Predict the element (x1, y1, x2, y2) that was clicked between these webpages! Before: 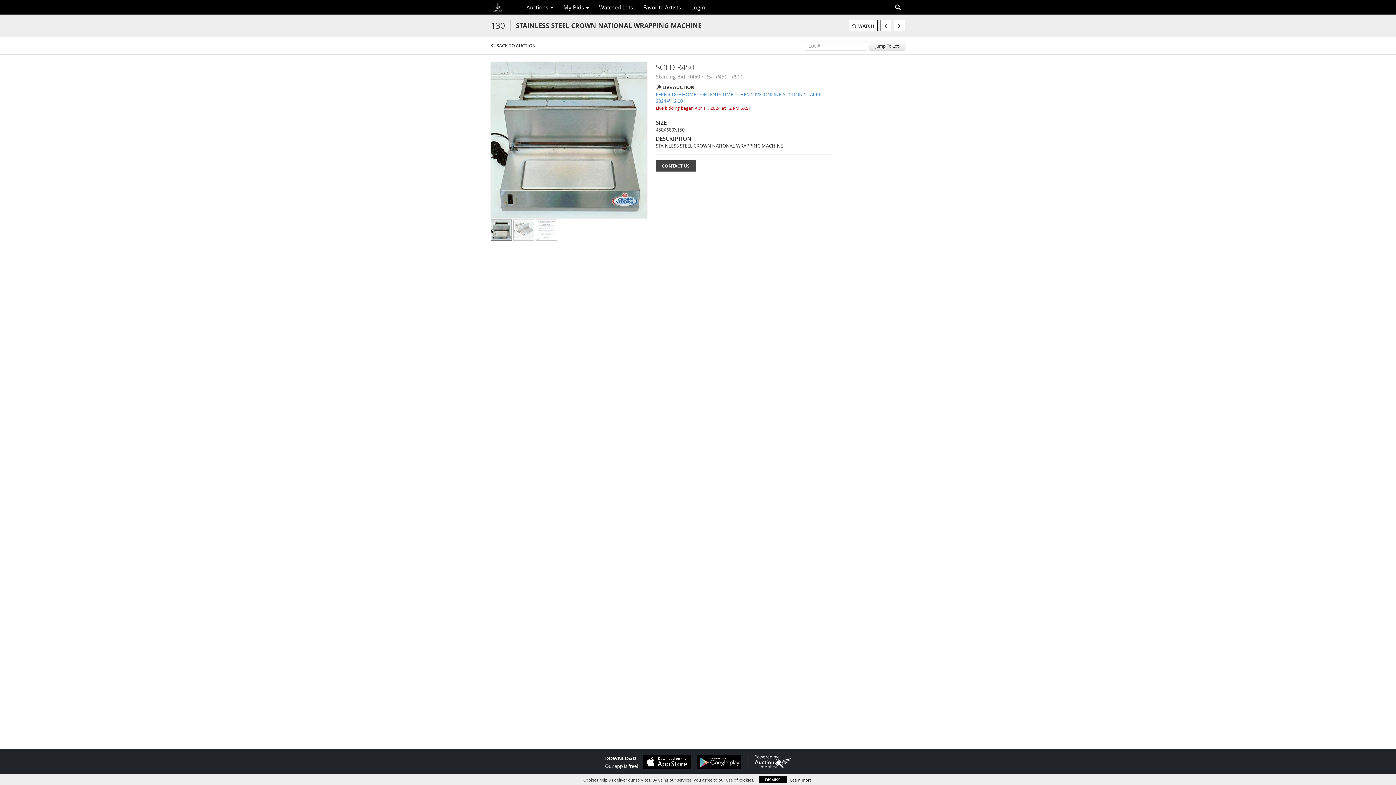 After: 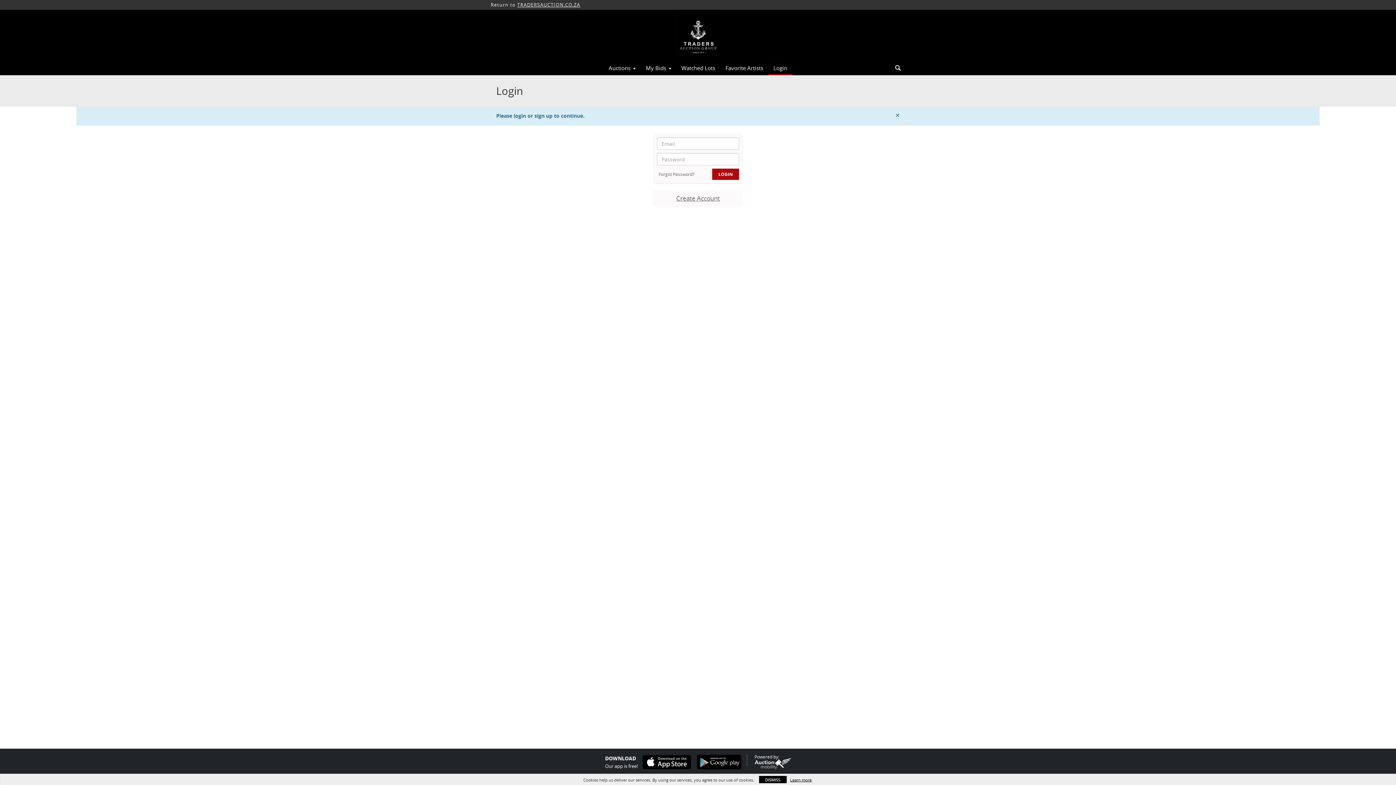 Action: bbox: (849, 20, 877, 31) label: WATCH